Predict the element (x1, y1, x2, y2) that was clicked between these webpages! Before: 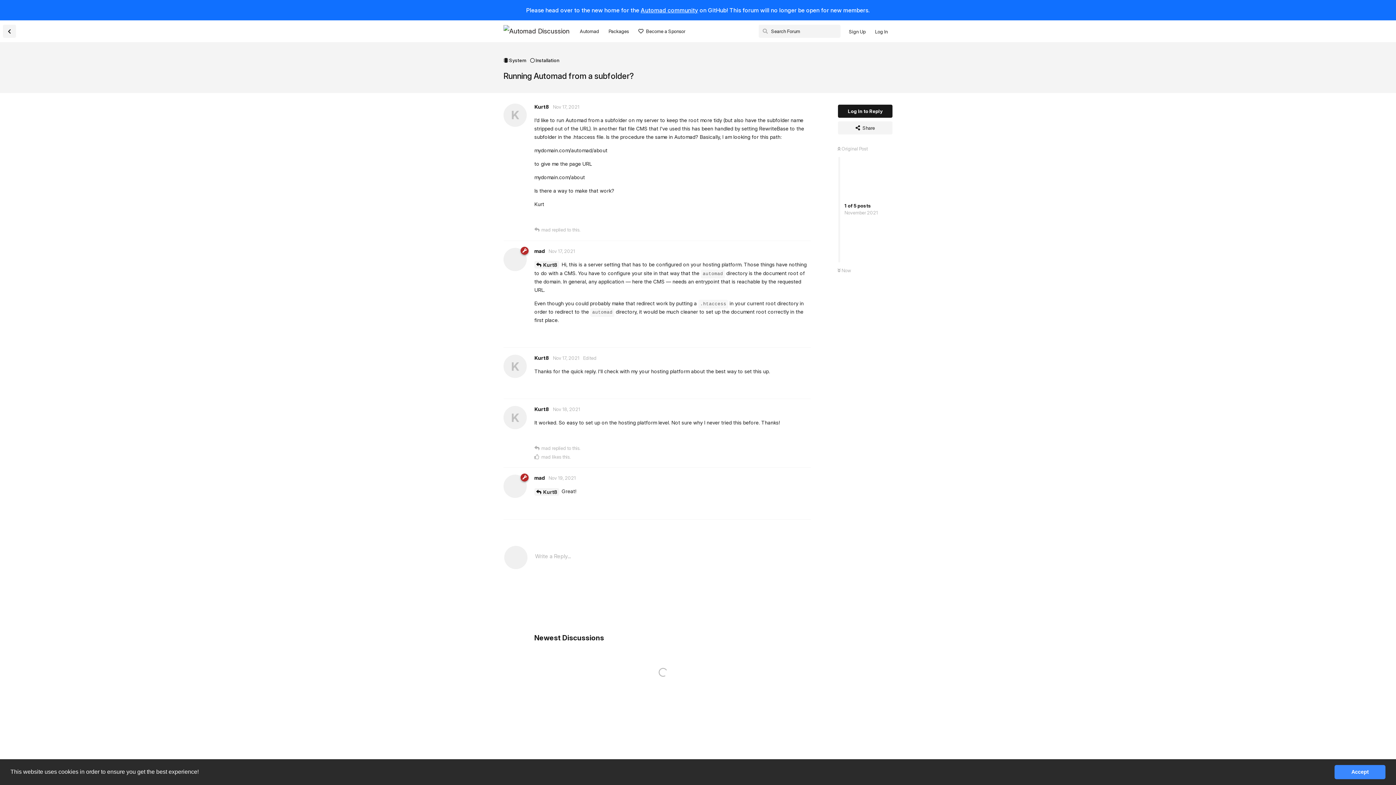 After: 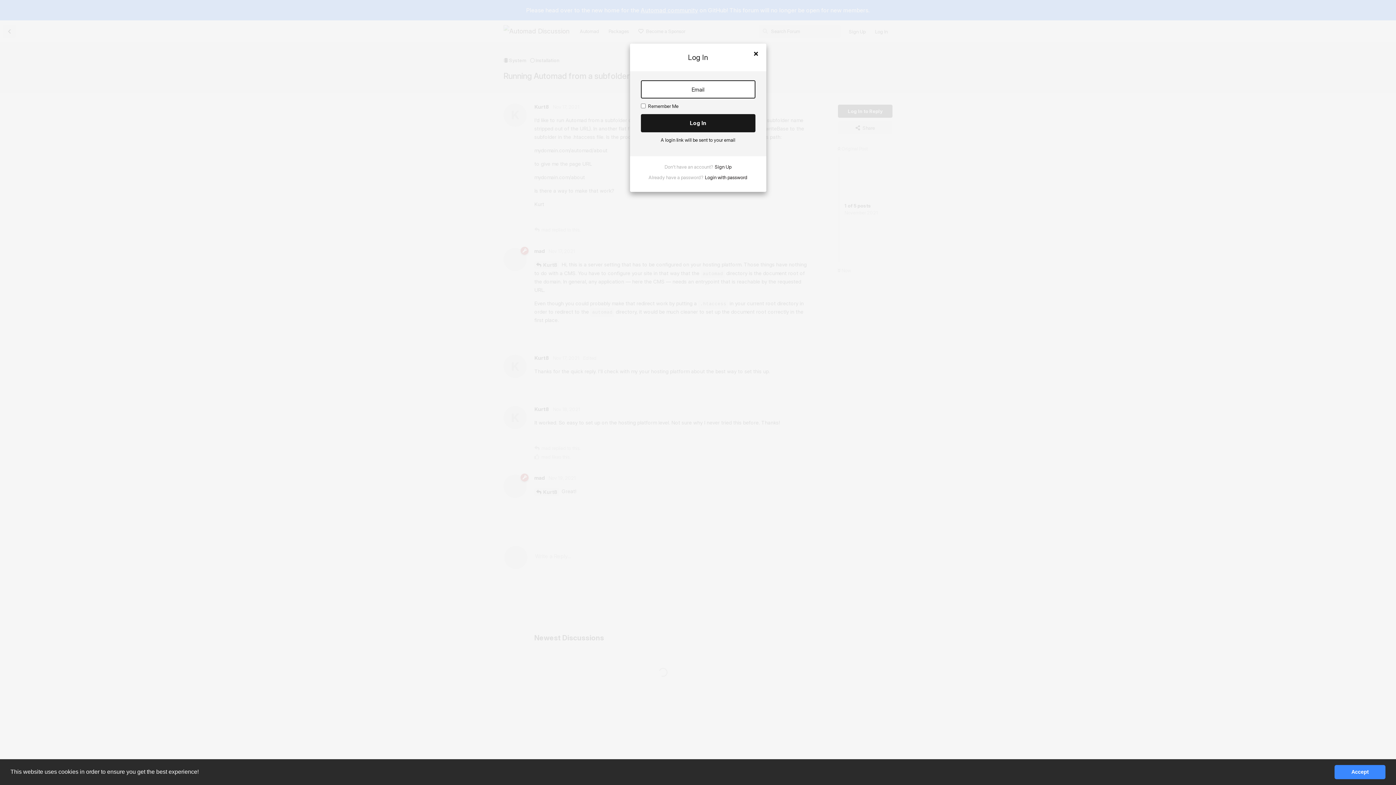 Action: bbox: (789, 379, 810, 392) label: Reply